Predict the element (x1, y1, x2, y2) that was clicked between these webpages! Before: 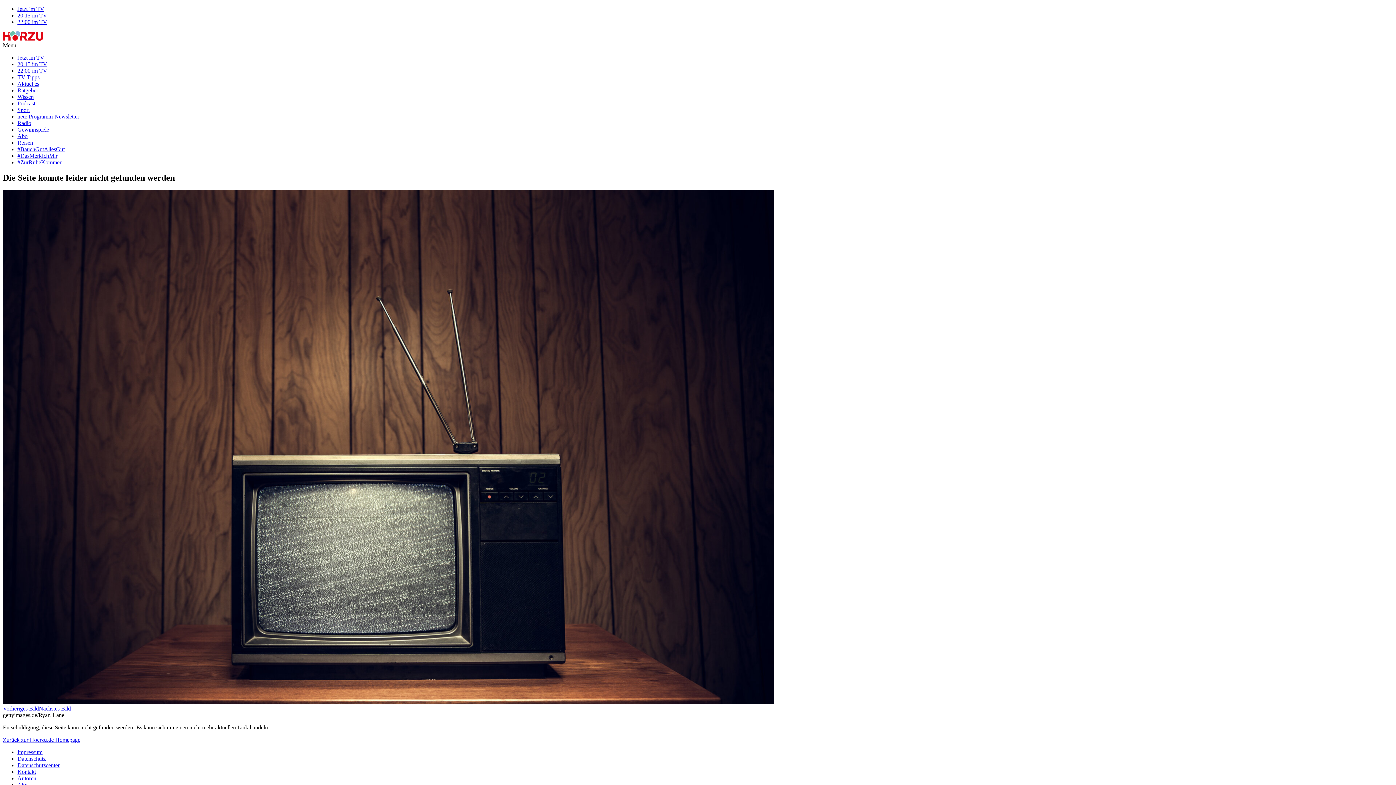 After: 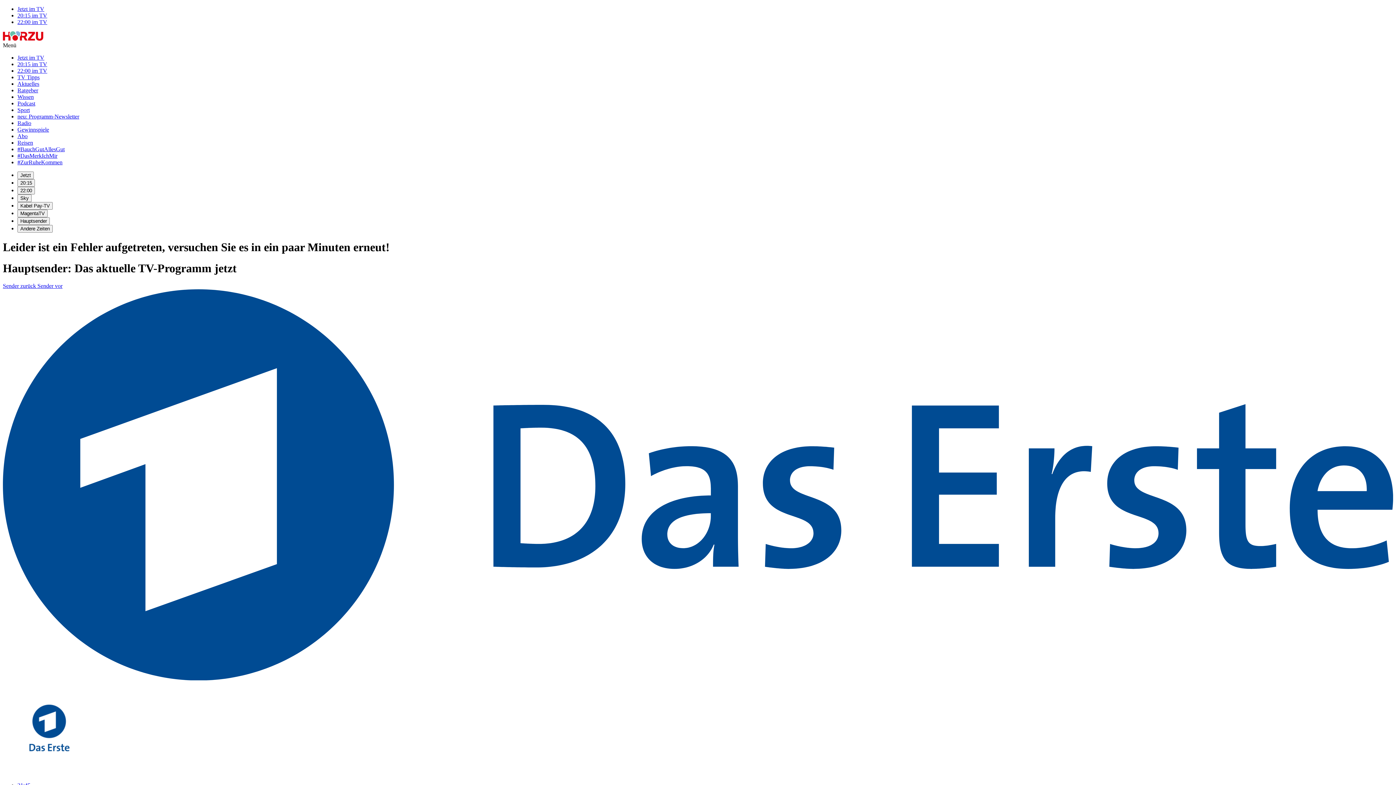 Action: bbox: (17, 54, 44, 60) label: Jetzt im TV